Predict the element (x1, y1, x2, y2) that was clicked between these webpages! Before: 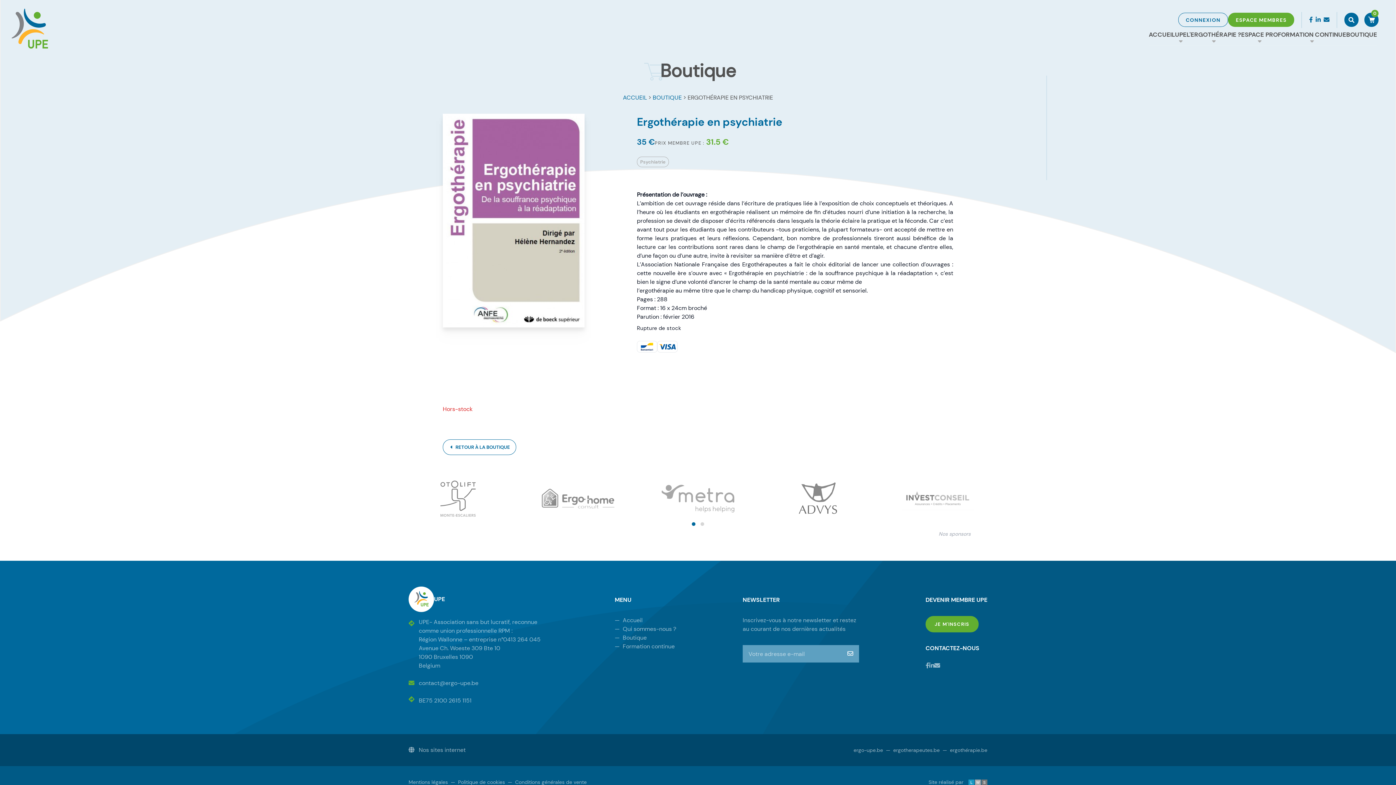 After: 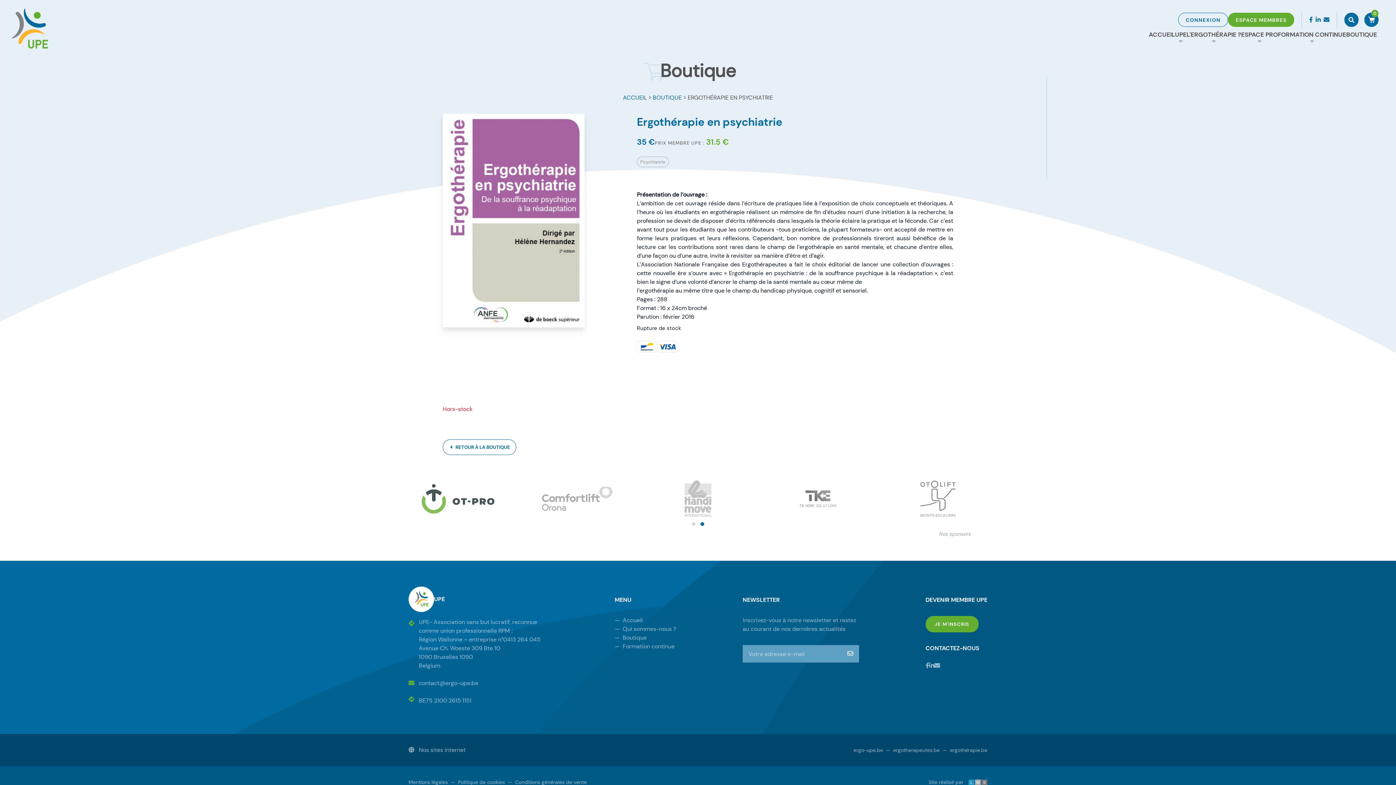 Action: bbox: (880, 480, 996, 517)